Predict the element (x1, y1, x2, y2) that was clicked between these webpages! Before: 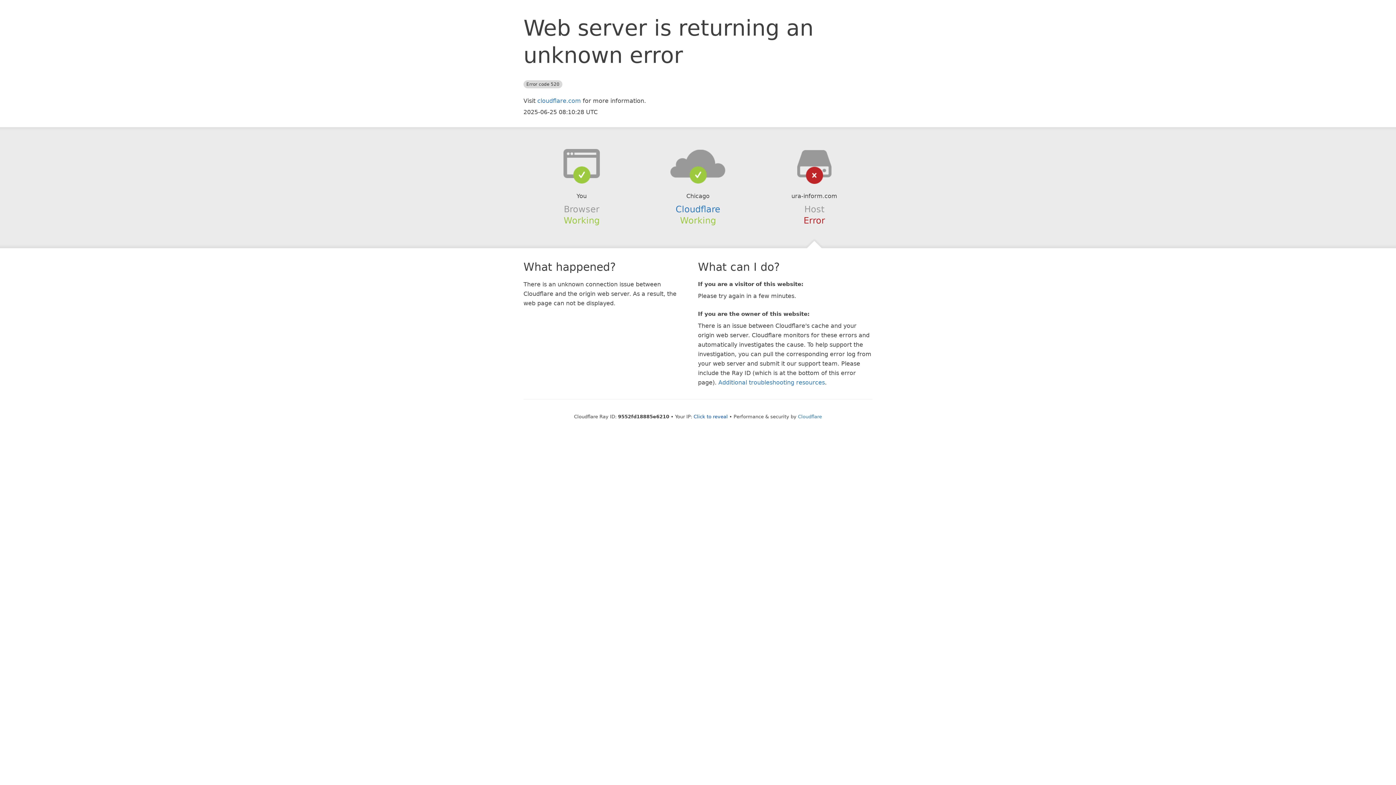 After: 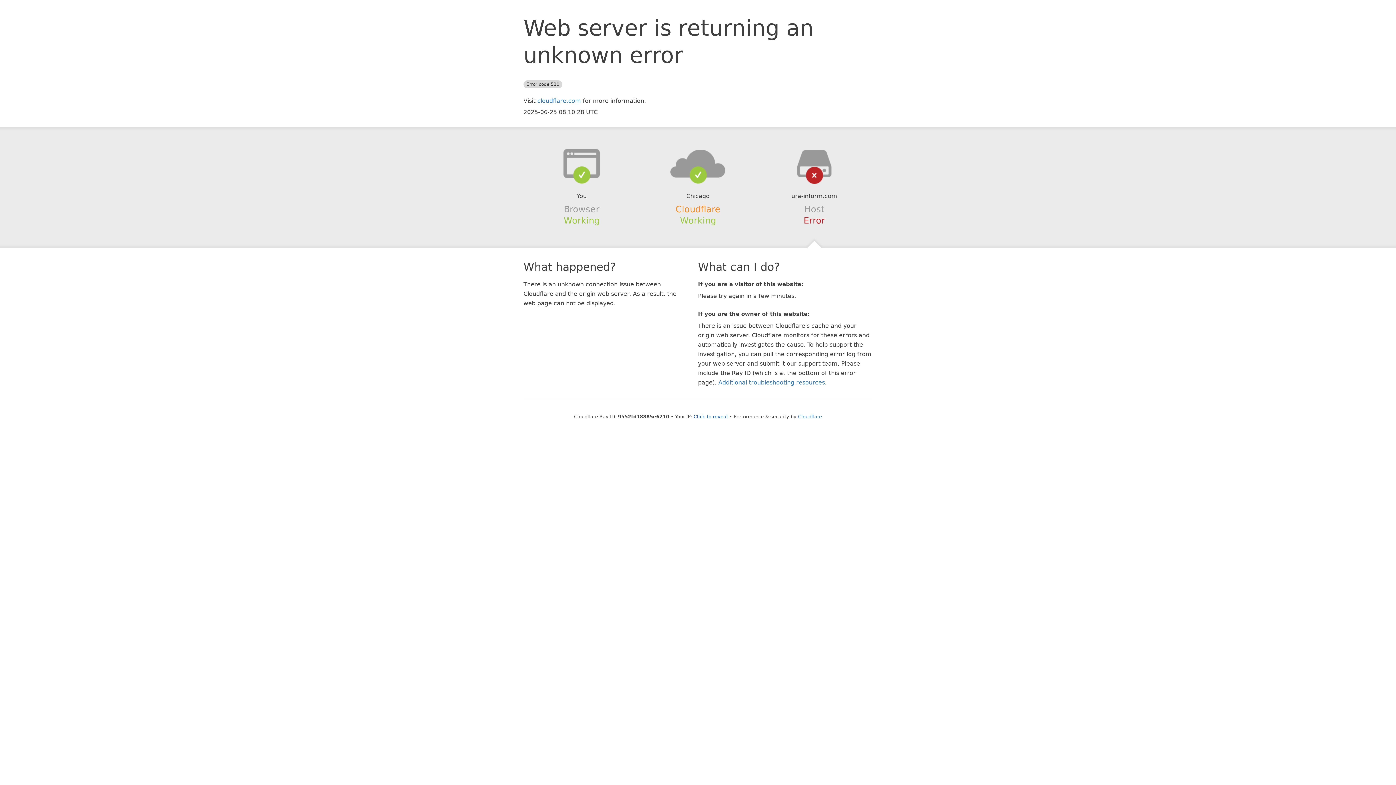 Action: label: Cloudflare bbox: (675, 204, 720, 214)